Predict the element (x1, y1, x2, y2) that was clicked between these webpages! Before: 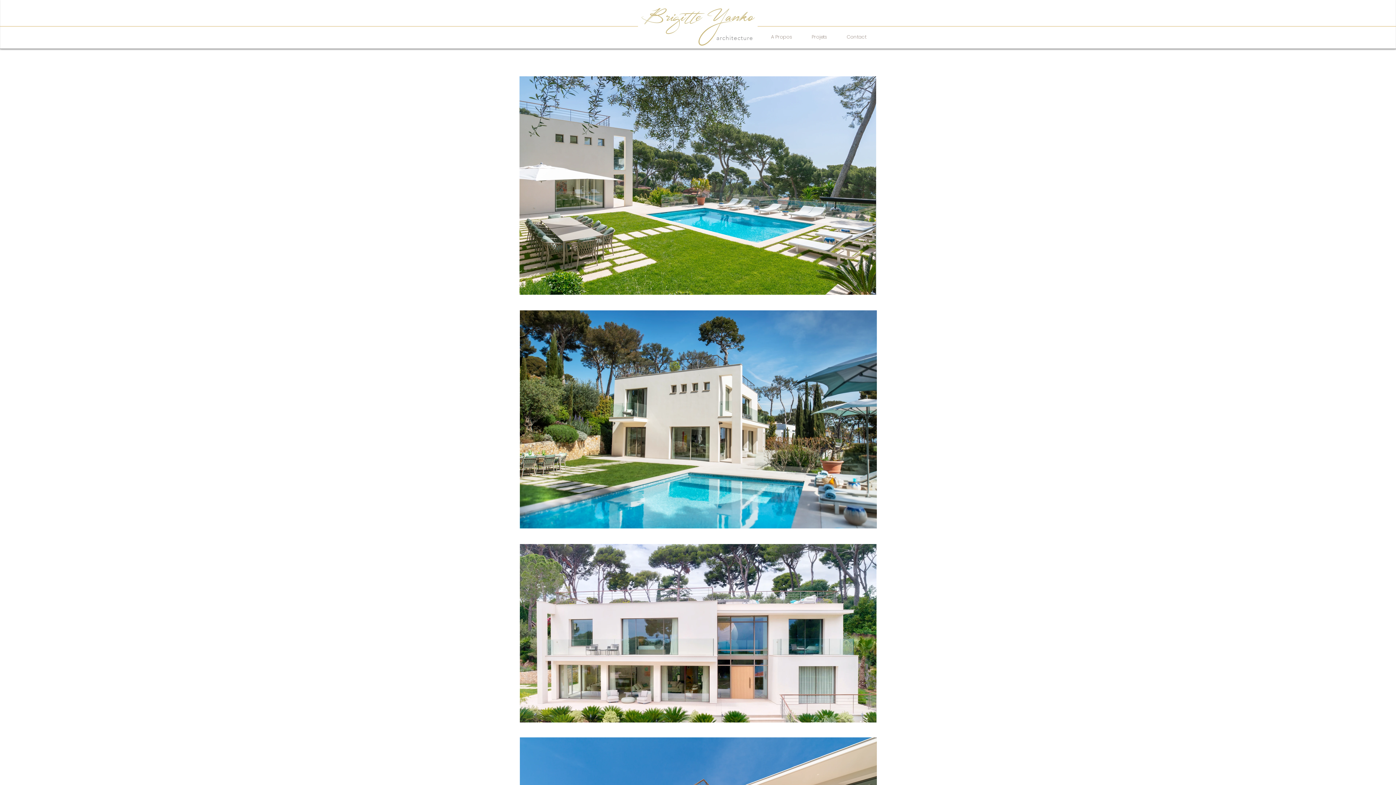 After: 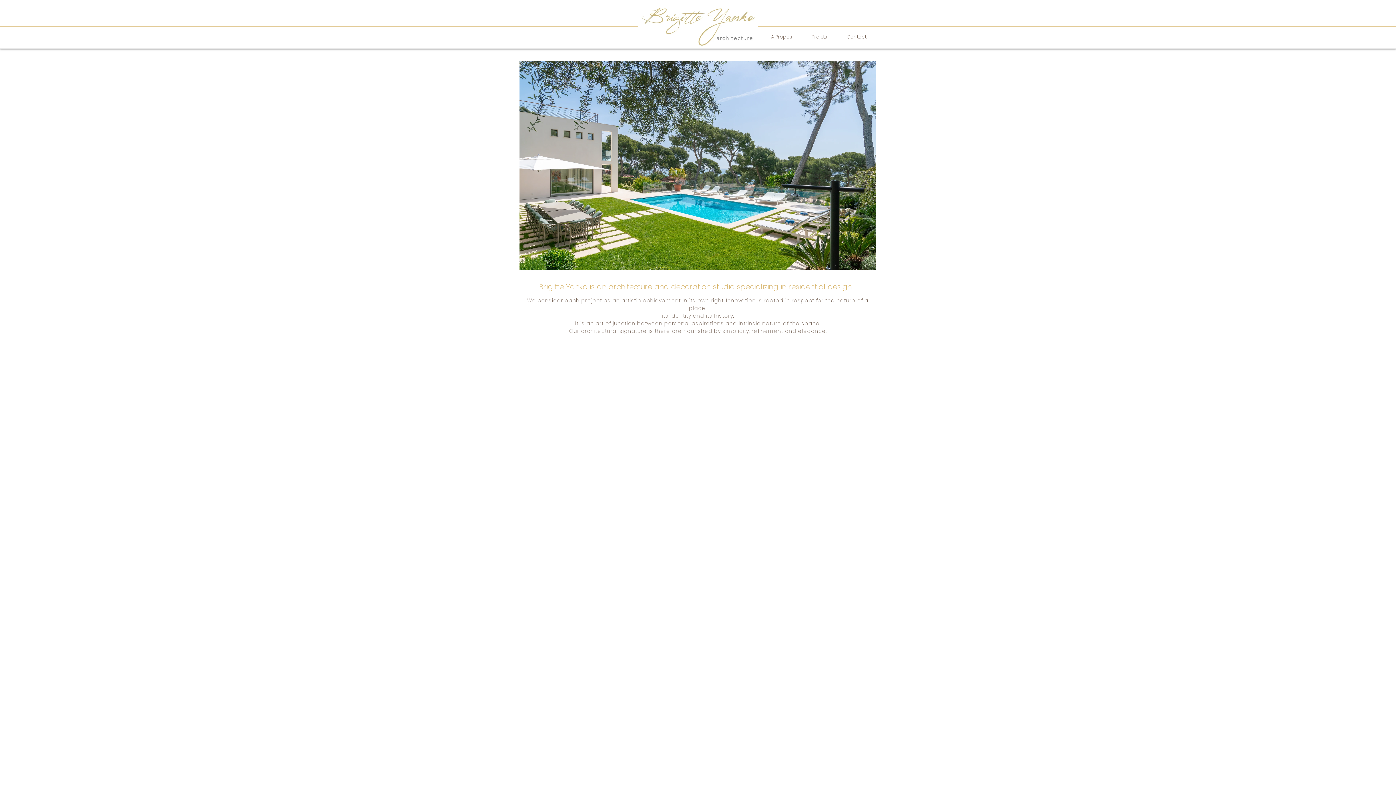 Action: bbox: (638, 4, 757, 48)